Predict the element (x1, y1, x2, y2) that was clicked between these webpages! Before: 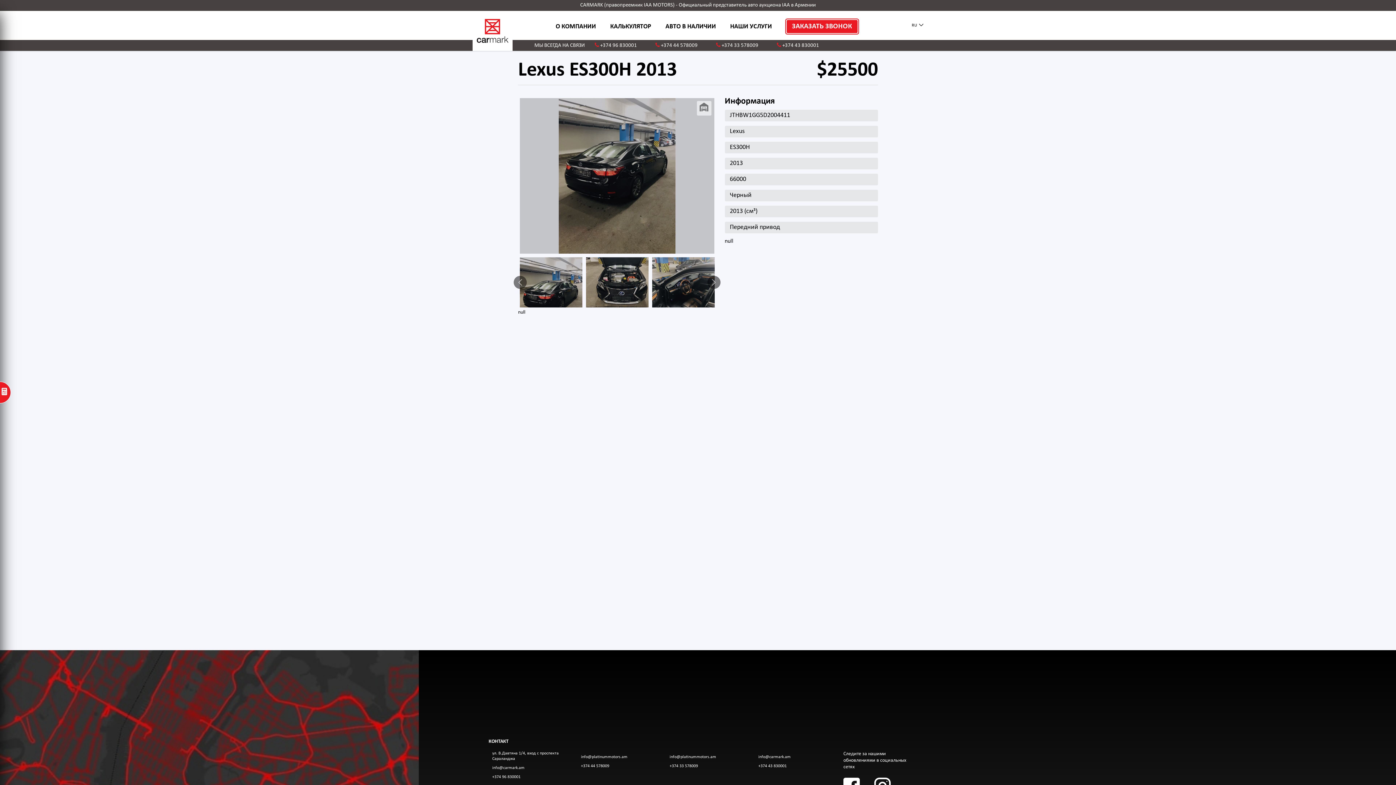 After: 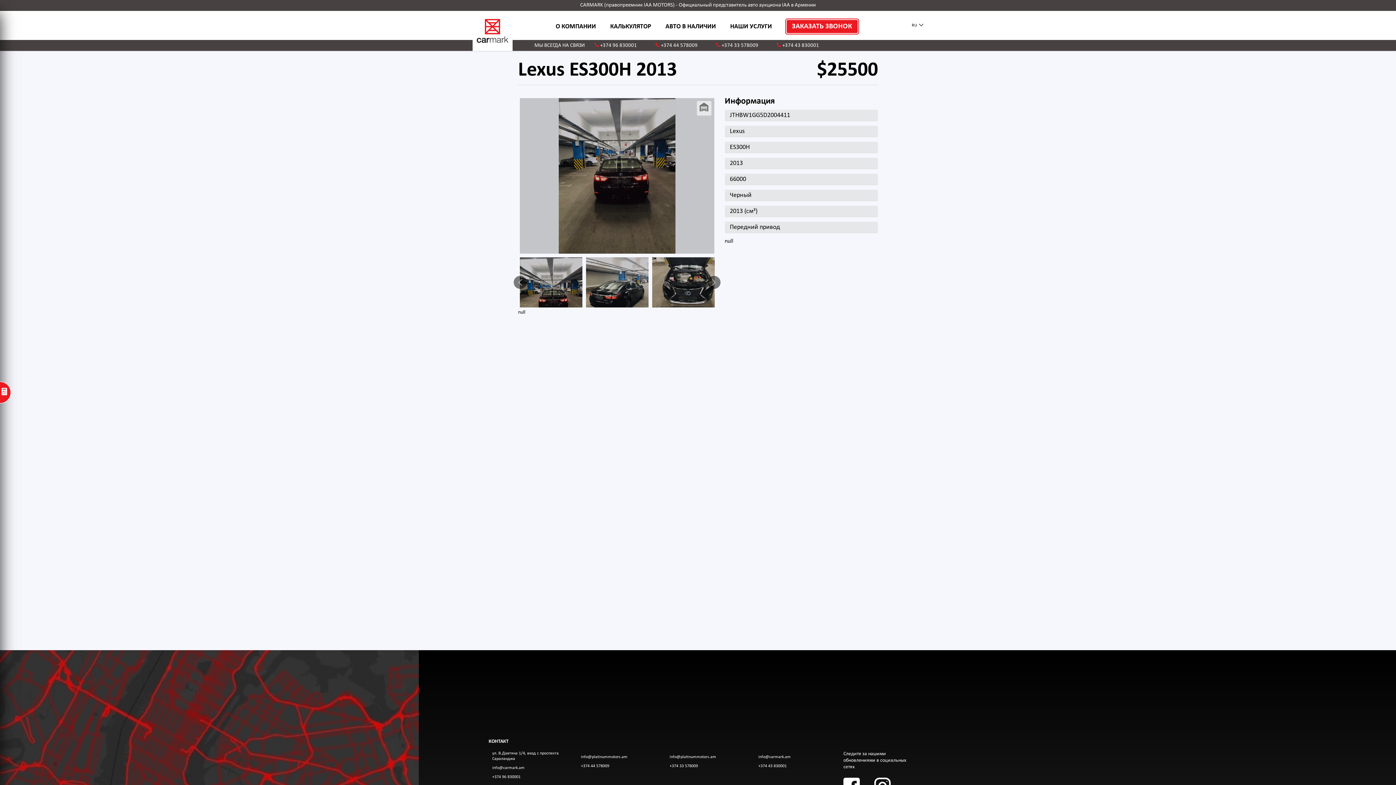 Action: bbox: (721, 42, 758, 48) label: +374 33 578009